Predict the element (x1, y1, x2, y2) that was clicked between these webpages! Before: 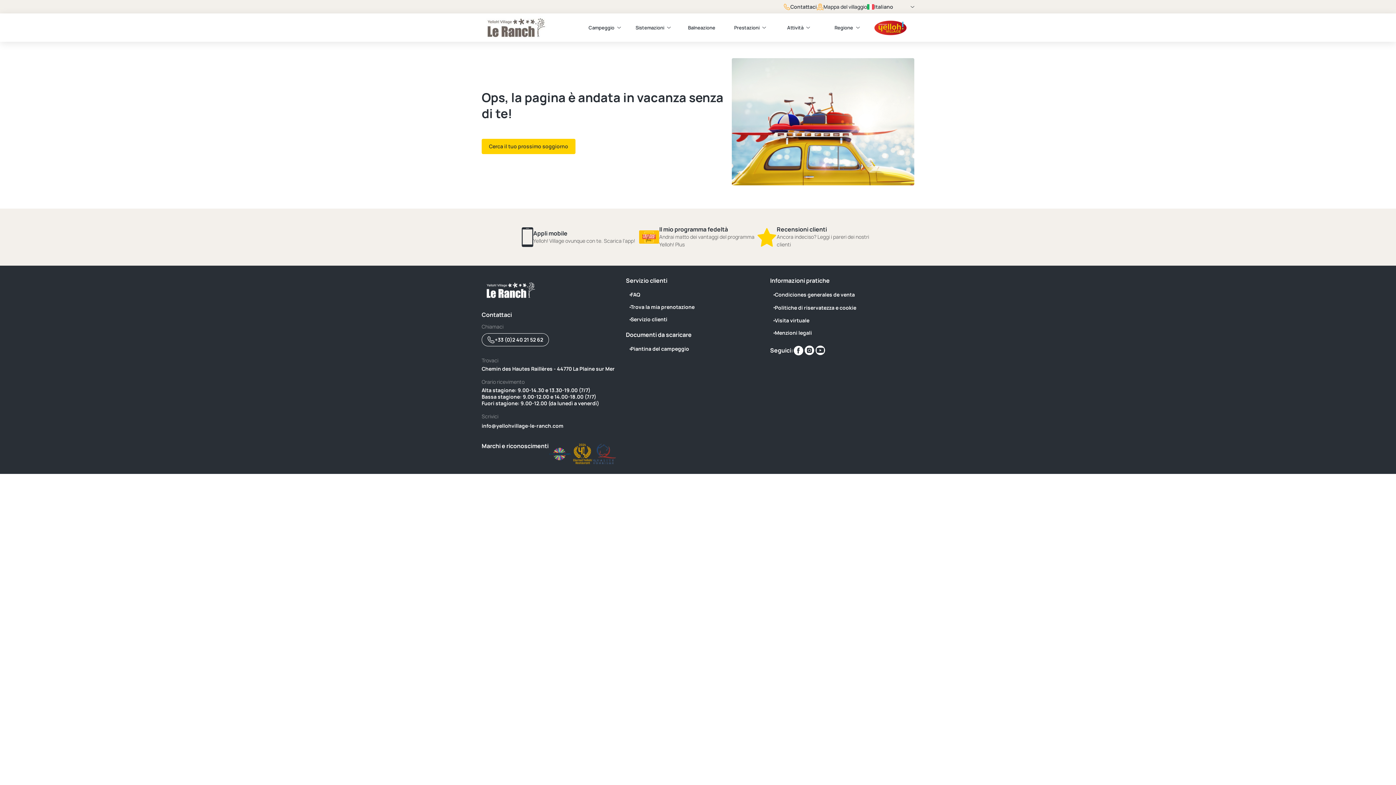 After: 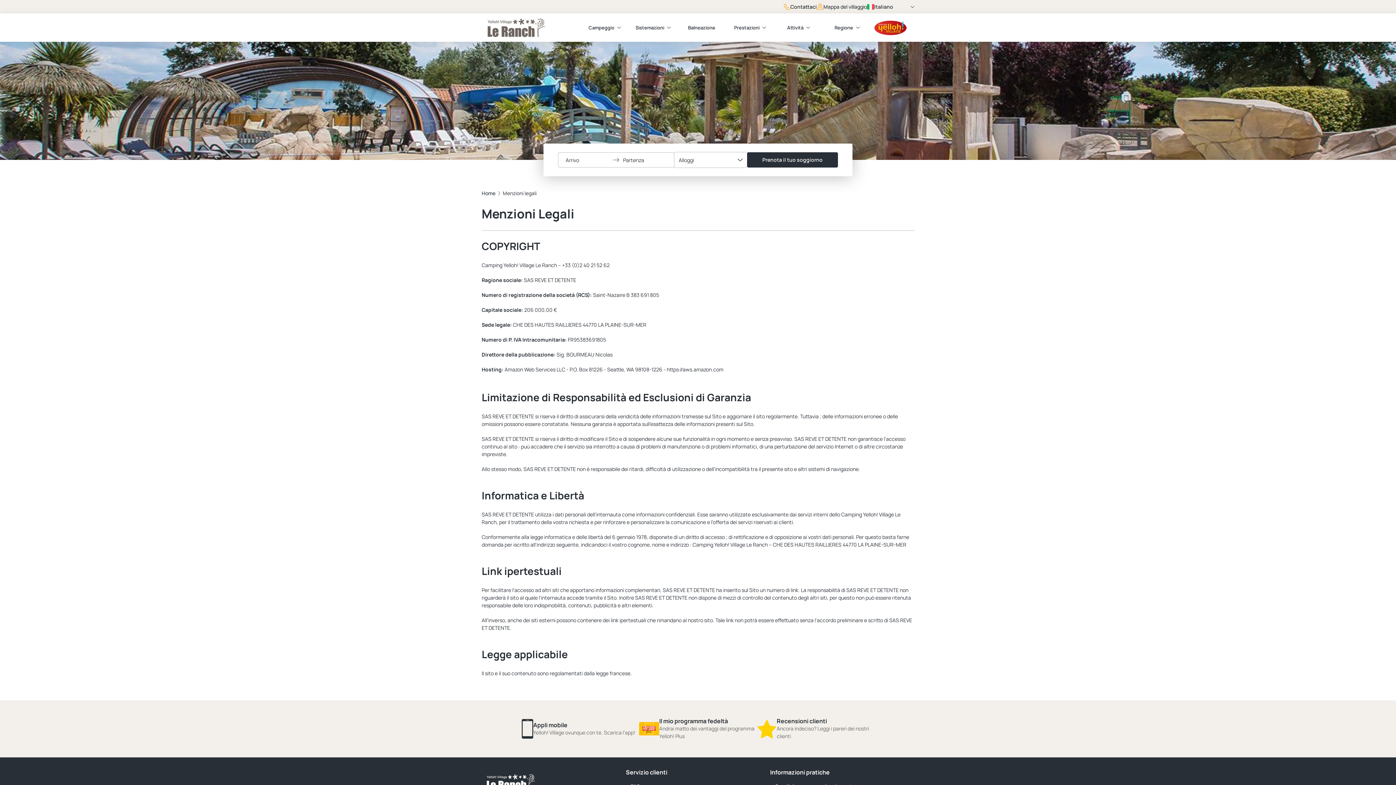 Action: label: Menzioni legali bbox: (773, 329, 914, 336)